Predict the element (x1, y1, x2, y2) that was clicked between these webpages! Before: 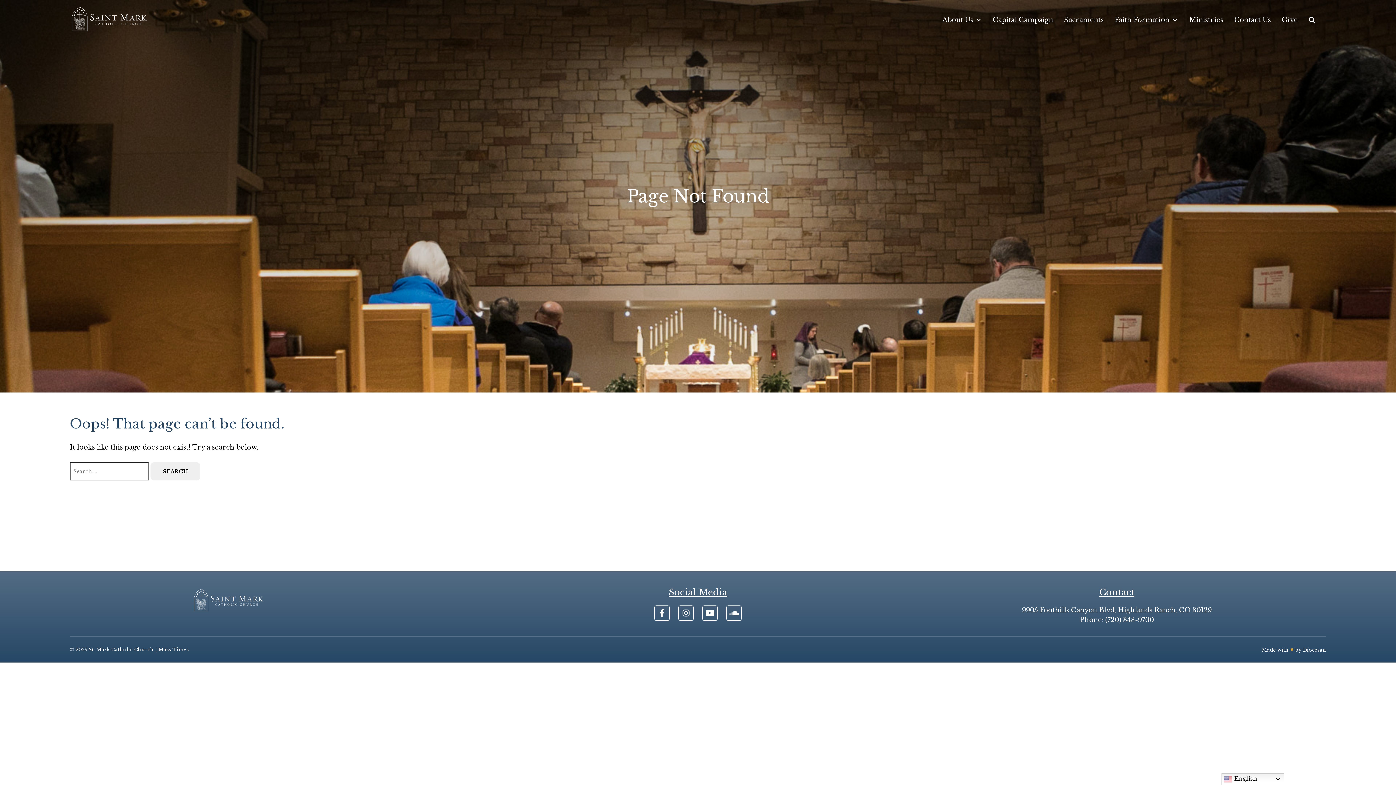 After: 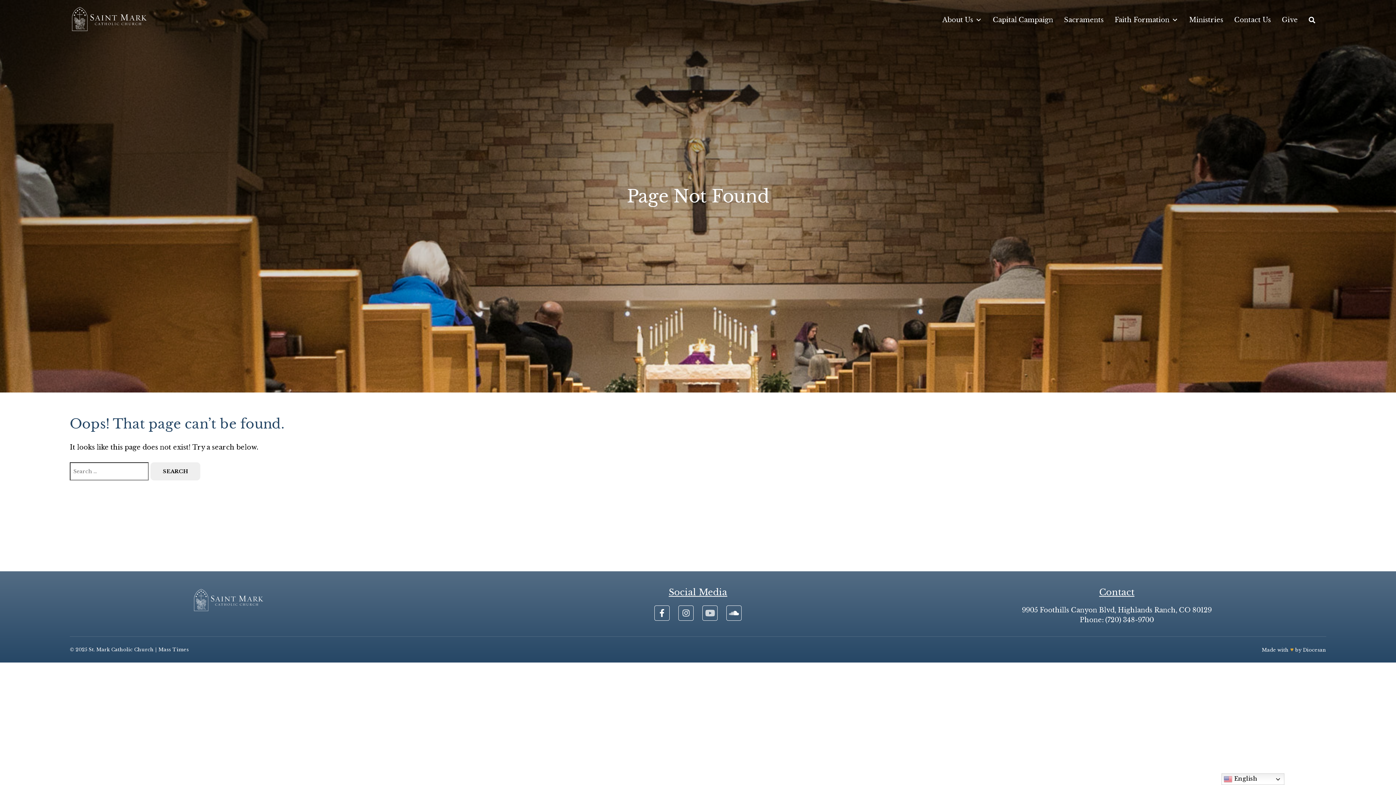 Action: bbox: (702, 605, 717, 621)